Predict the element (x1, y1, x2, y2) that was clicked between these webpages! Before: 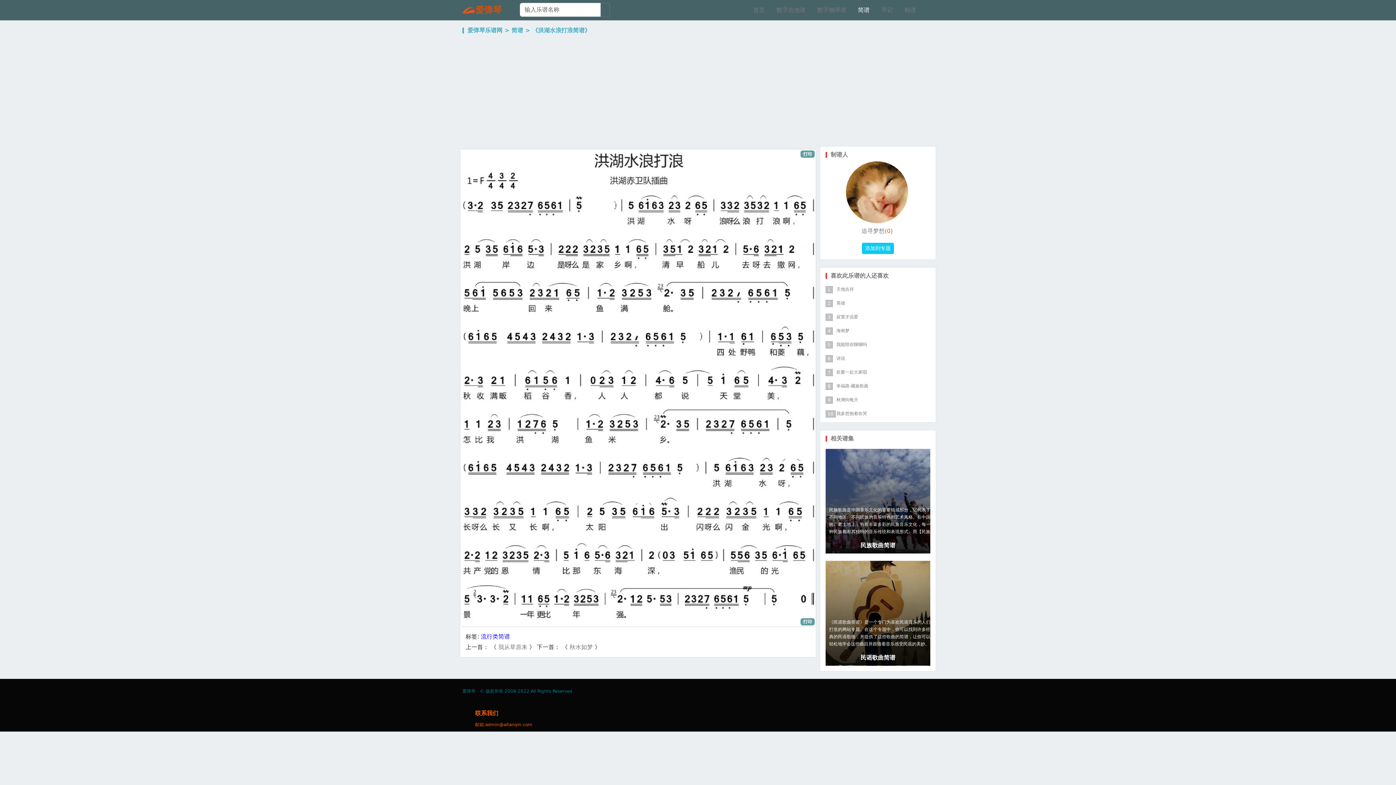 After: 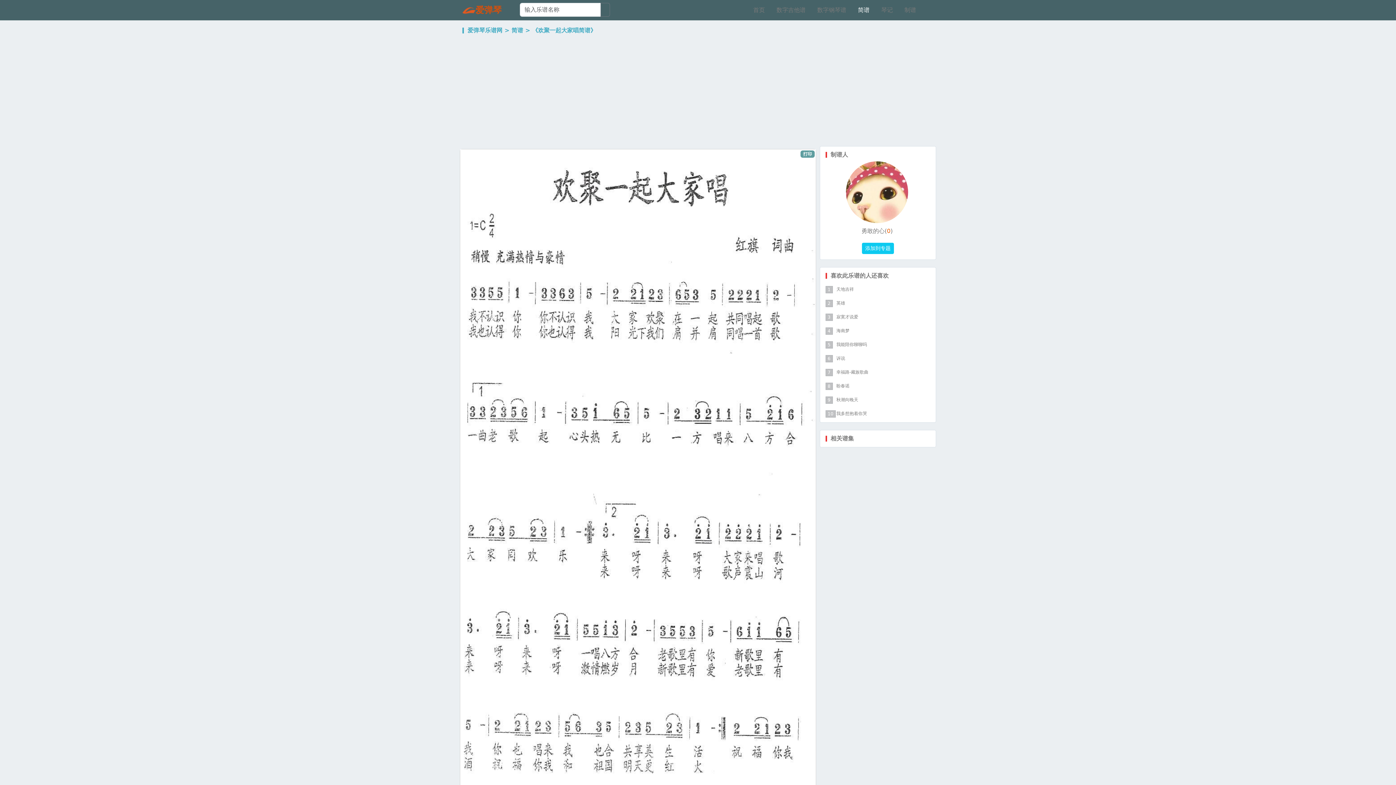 Action: bbox: (825, 369, 867, 375) label: 7
欢聚一起大家唱